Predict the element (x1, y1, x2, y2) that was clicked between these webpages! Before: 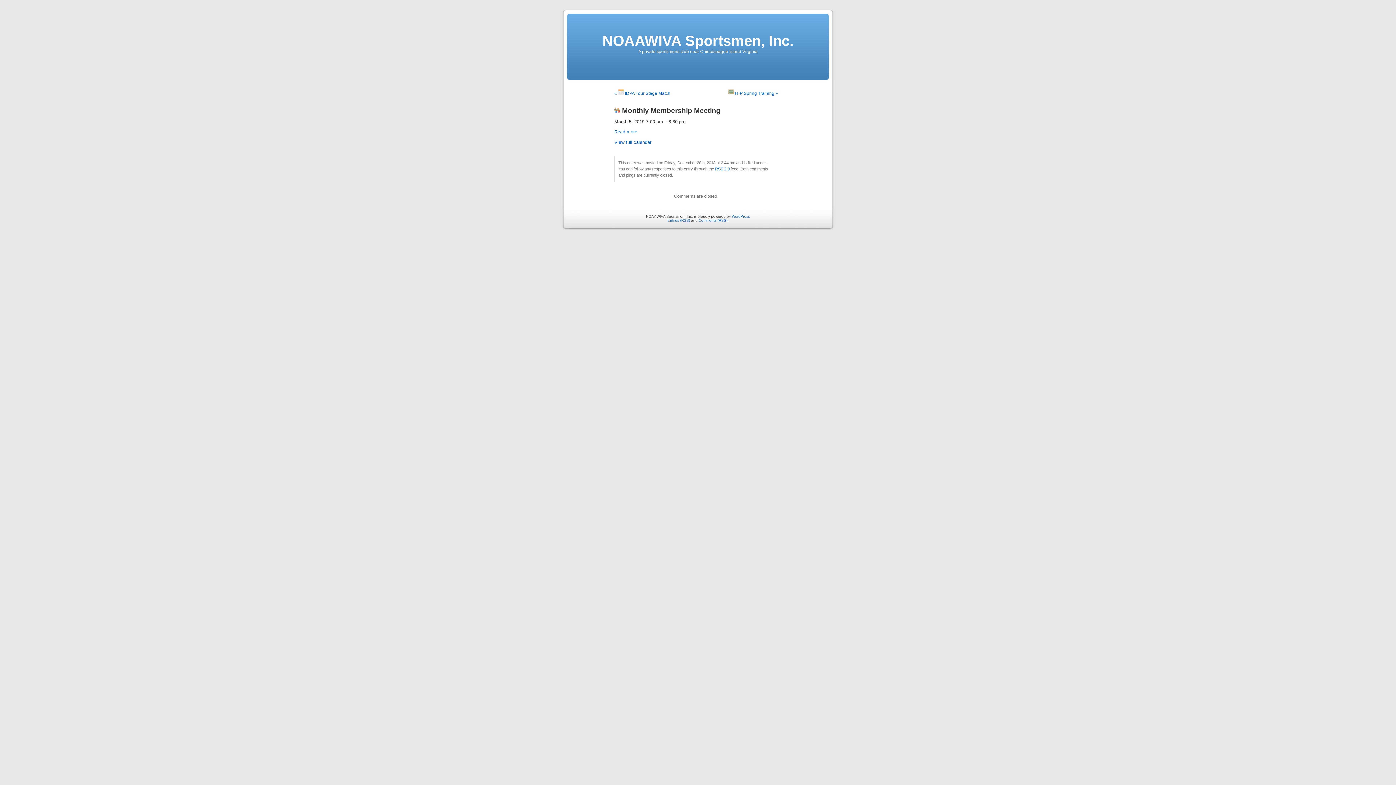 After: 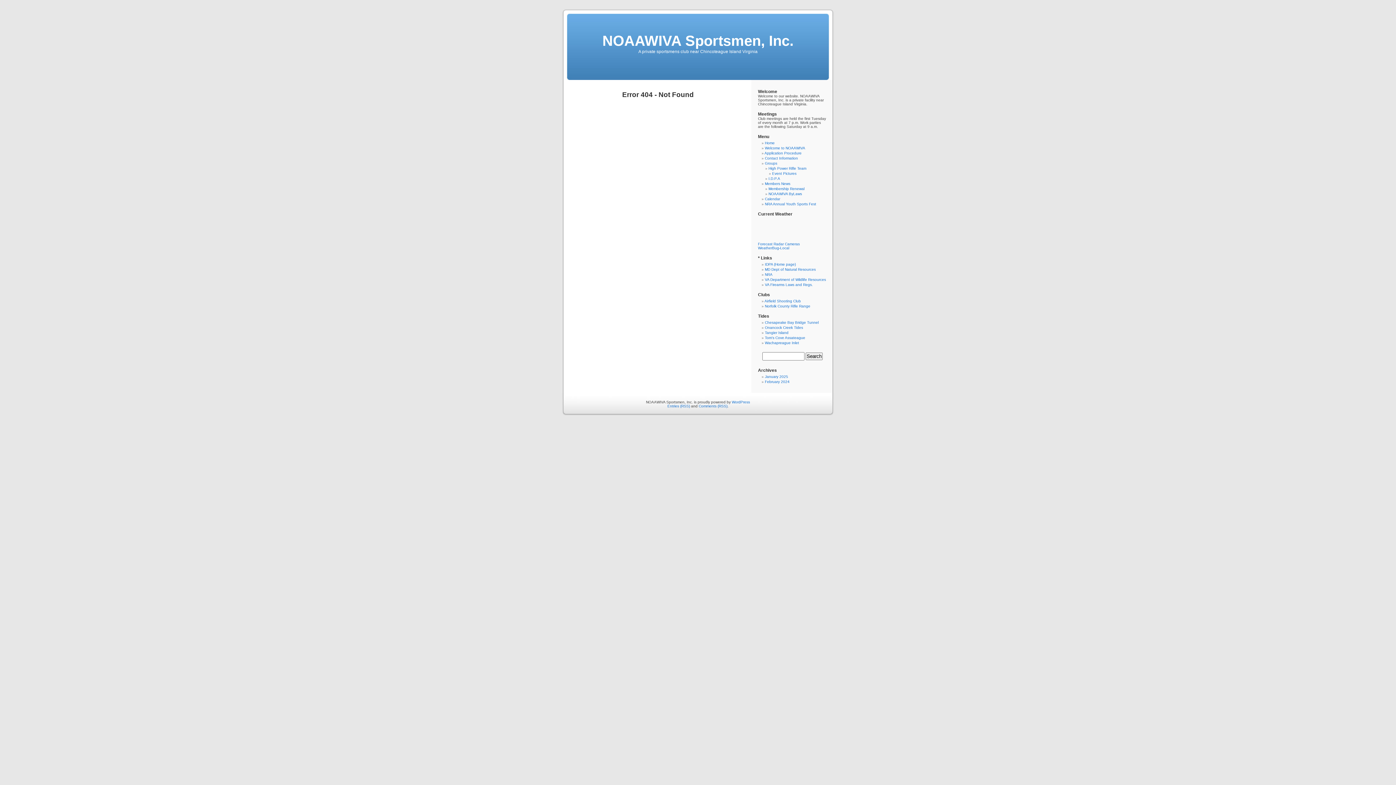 Action: label: RSS 2.0 bbox: (715, 166, 729, 171)